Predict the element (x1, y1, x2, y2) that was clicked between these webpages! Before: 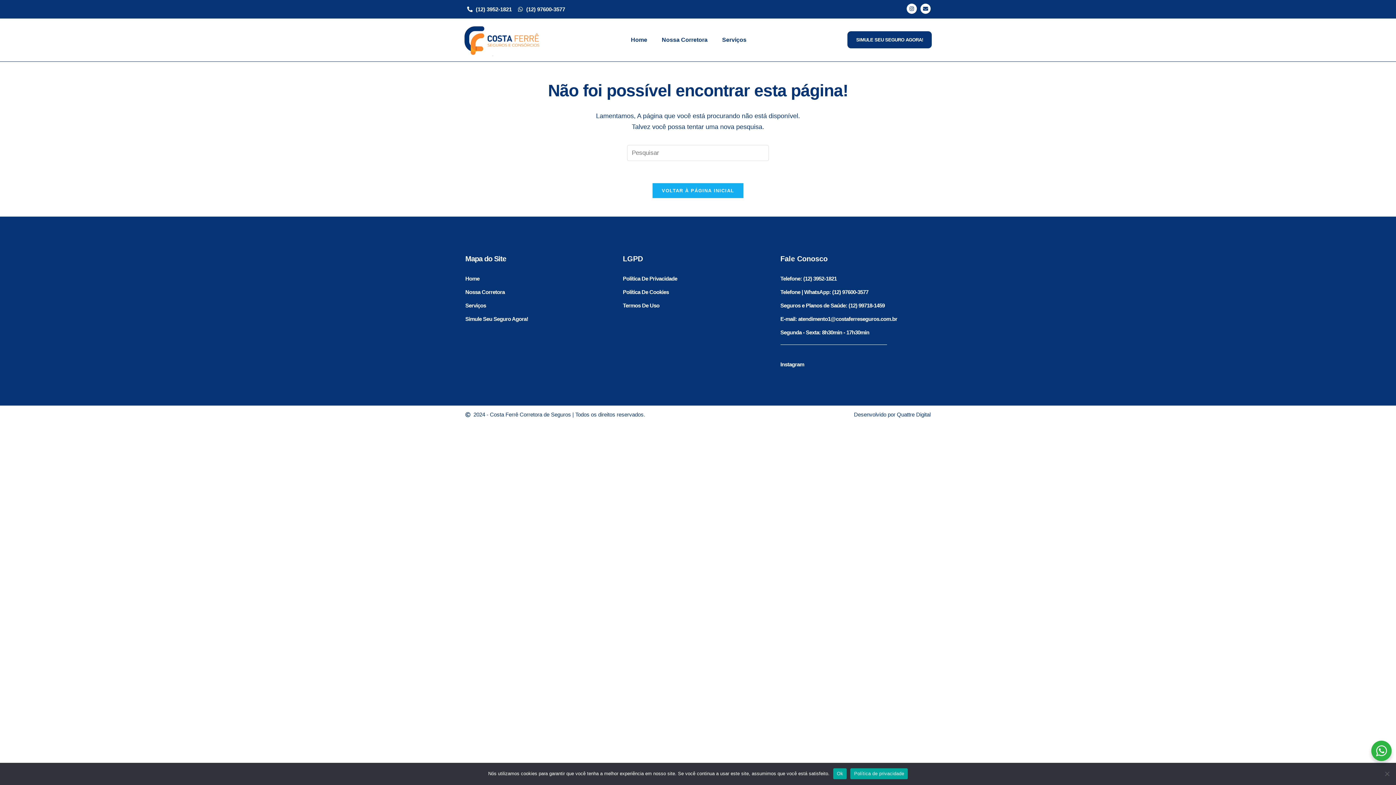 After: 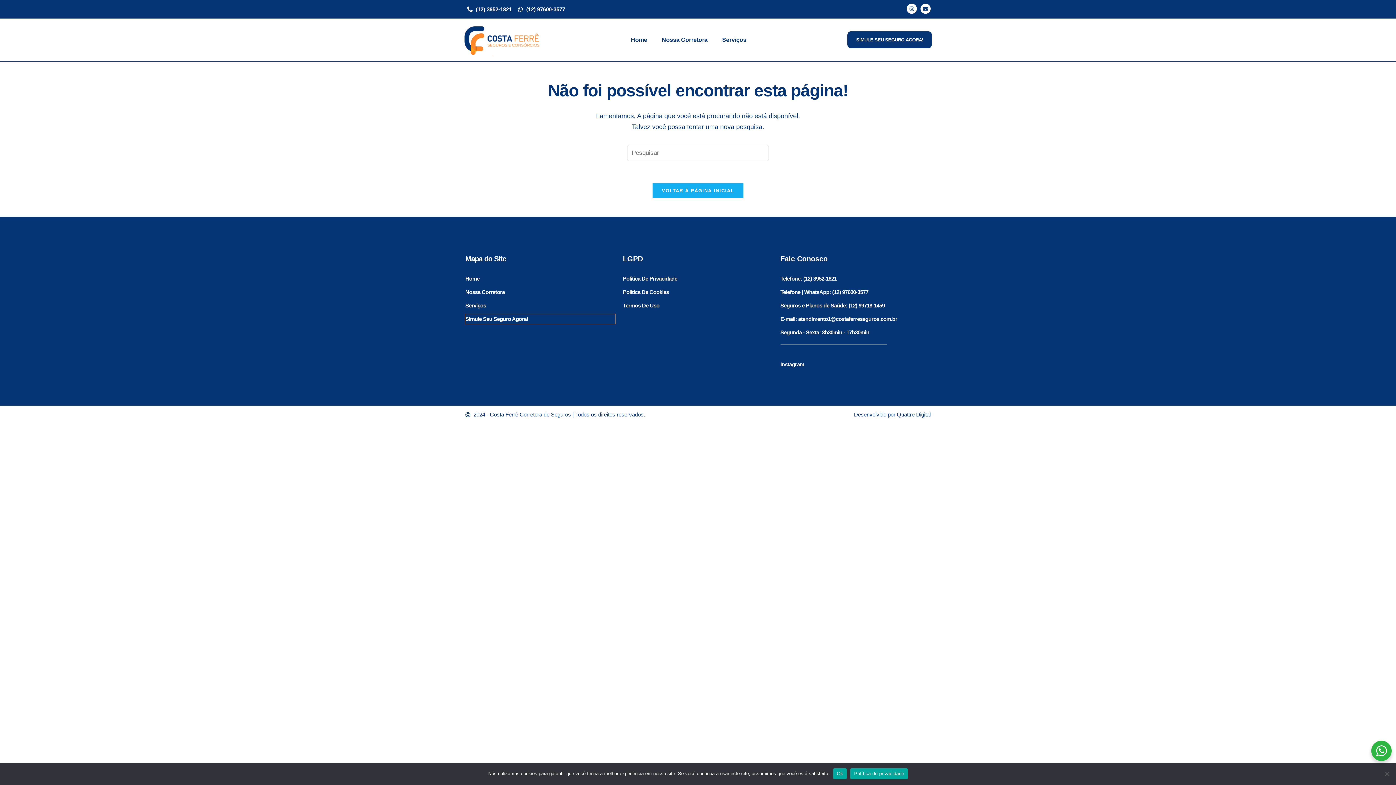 Action: label: Simule Seu Seguro Agora! bbox: (465, 314, 615, 323)